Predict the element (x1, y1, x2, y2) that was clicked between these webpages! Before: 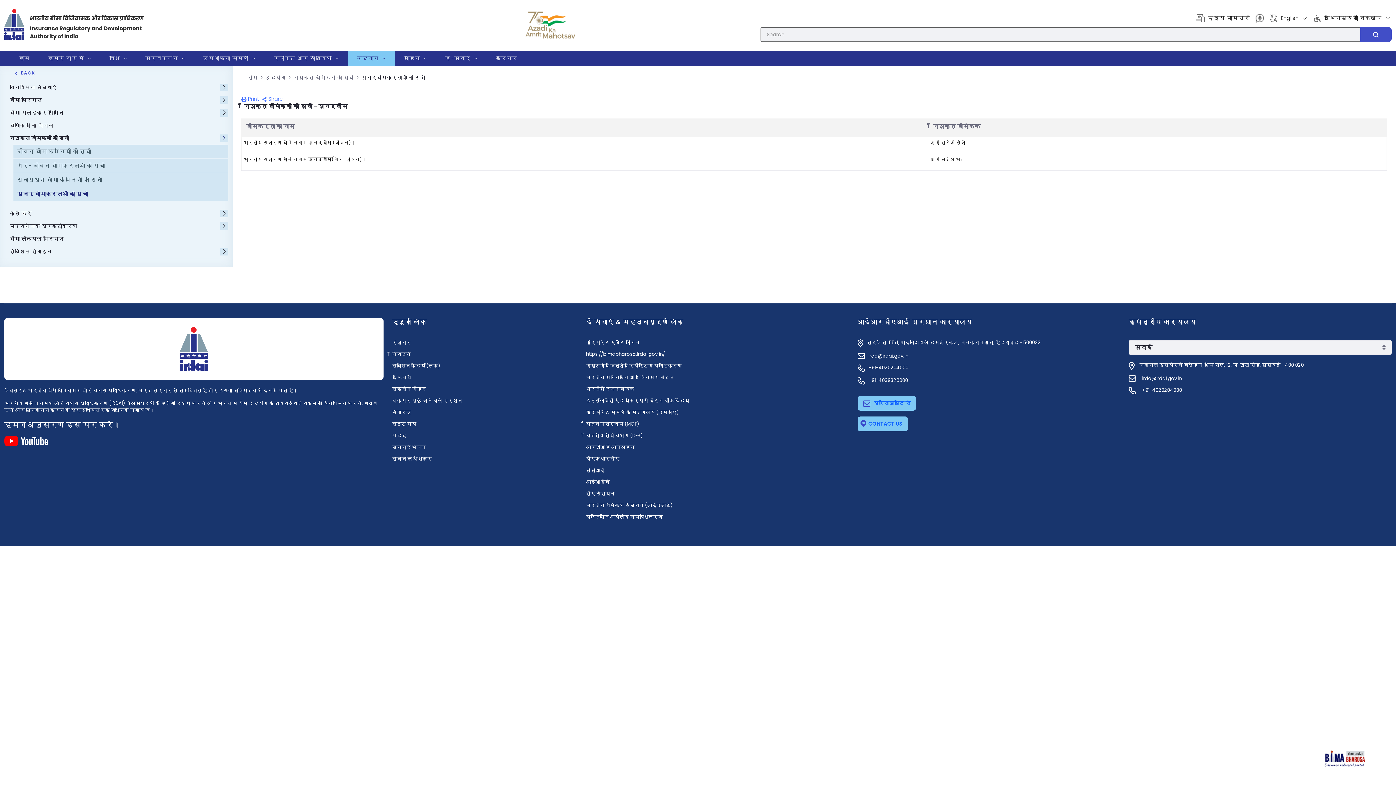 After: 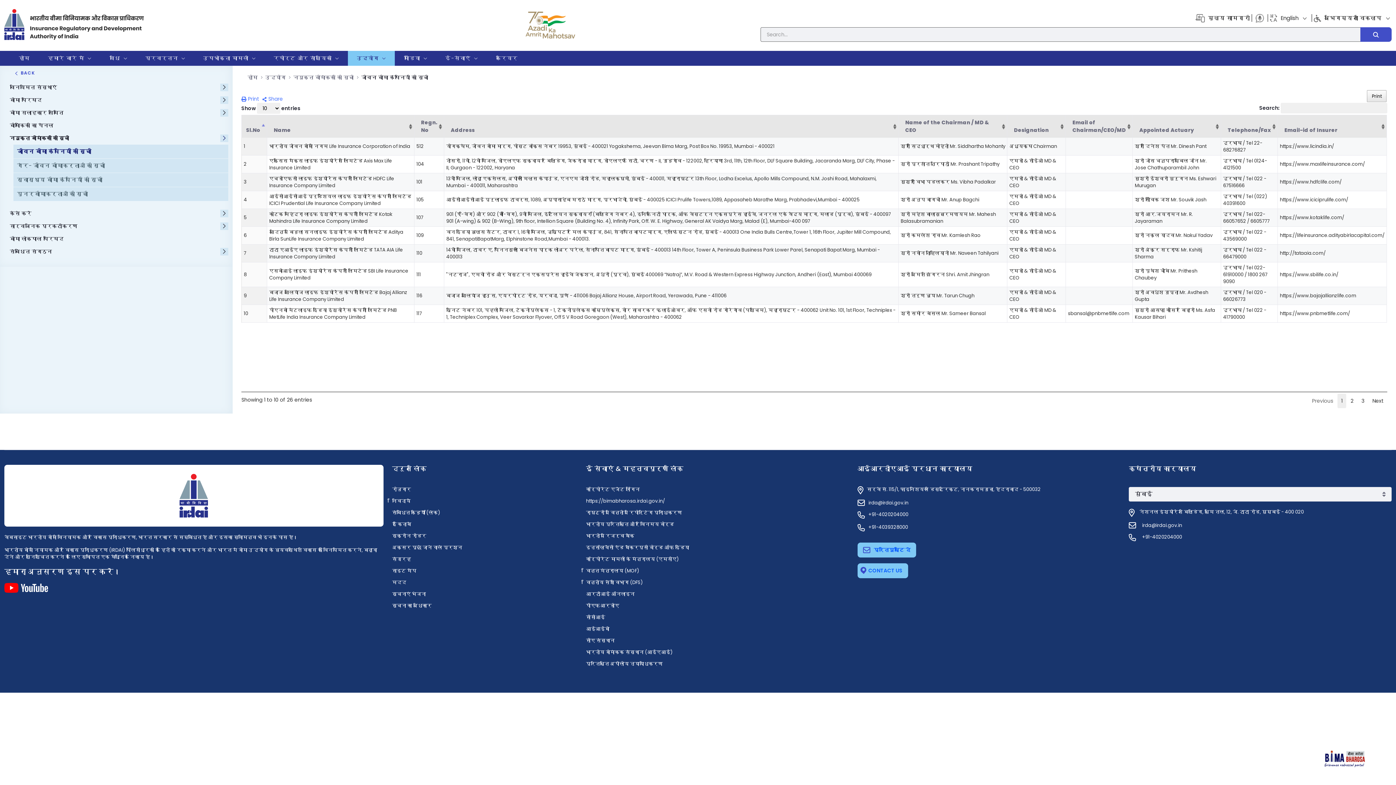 Action: bbox: (17, 147, 91, 155) label: जीवन बीमा कंपनियों की सूची